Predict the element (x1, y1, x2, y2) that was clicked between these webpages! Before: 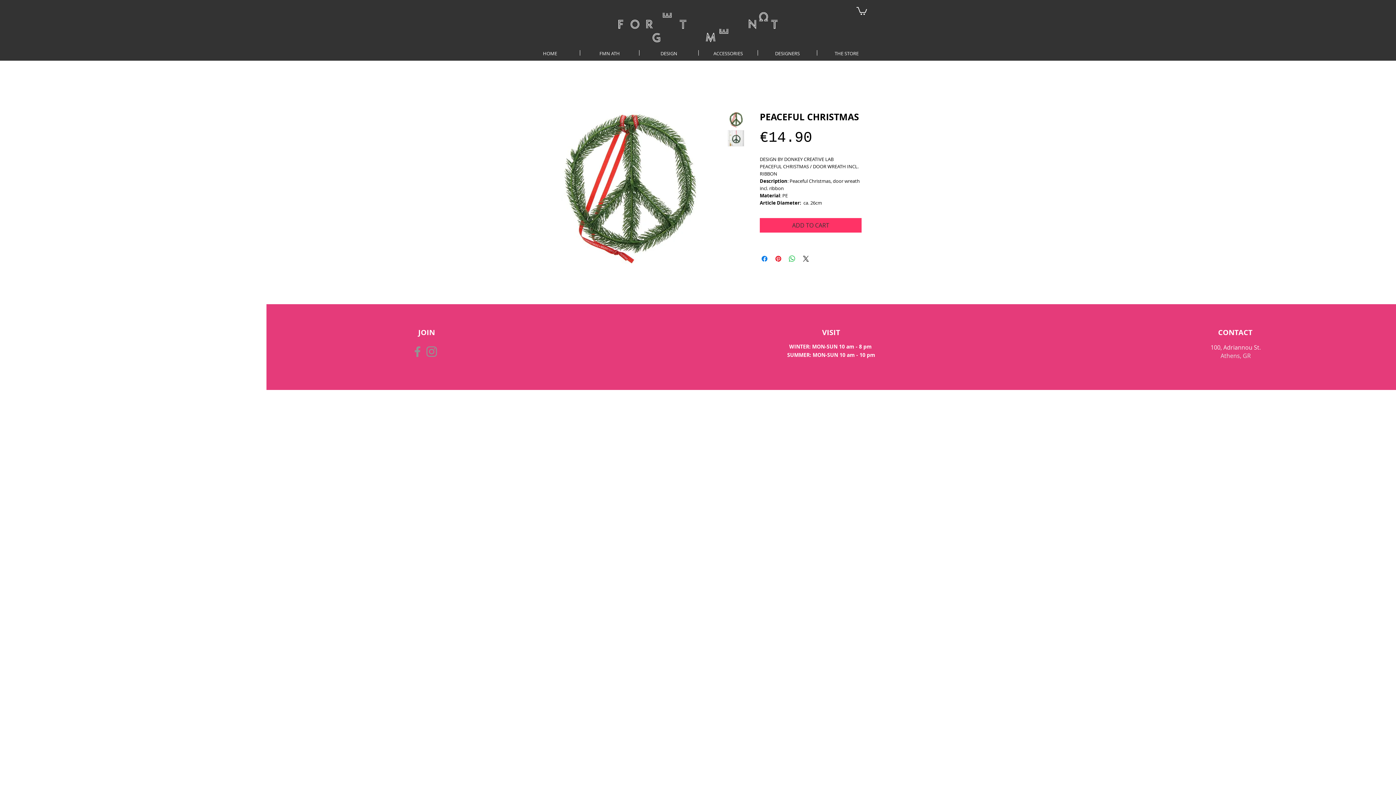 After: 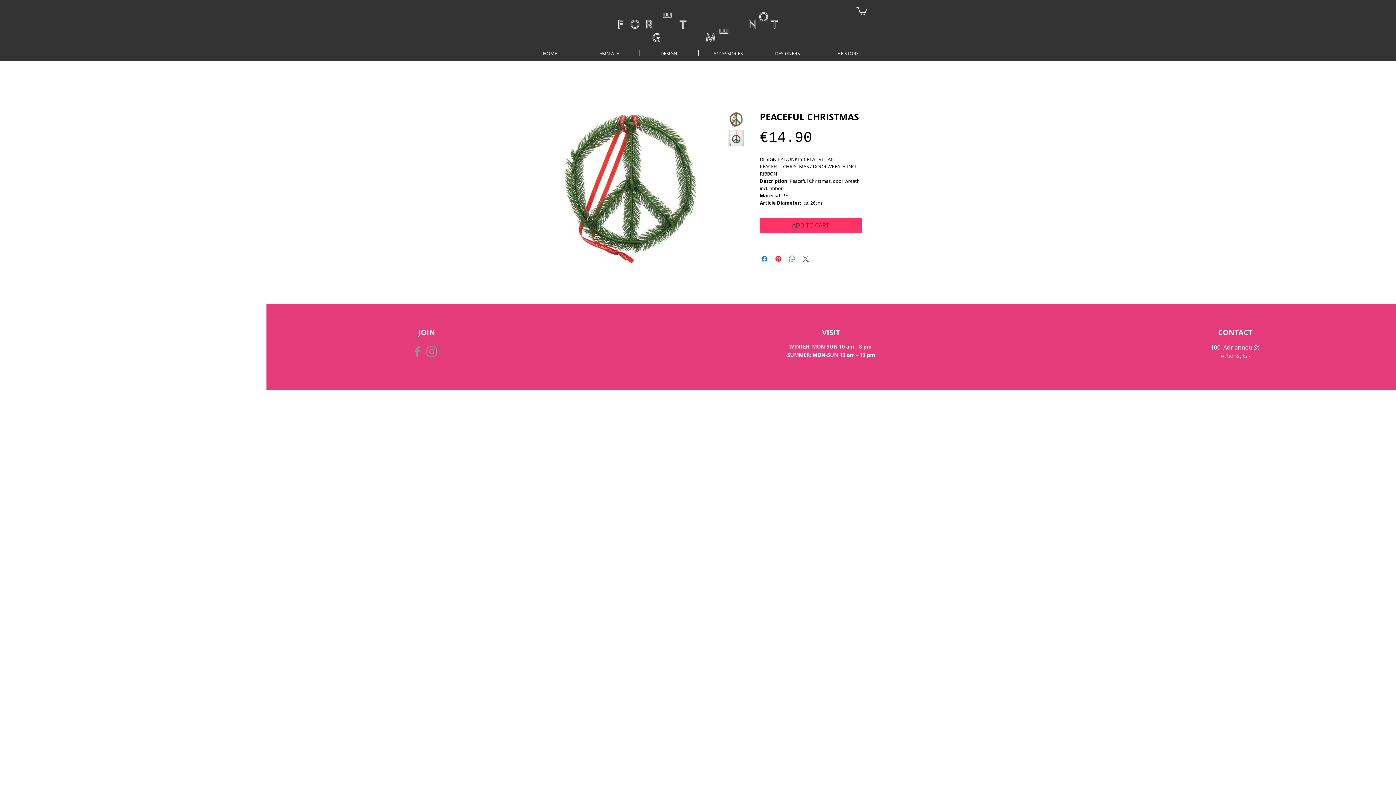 Action: bbox: (801, 254, 810, 263) label: Share on X